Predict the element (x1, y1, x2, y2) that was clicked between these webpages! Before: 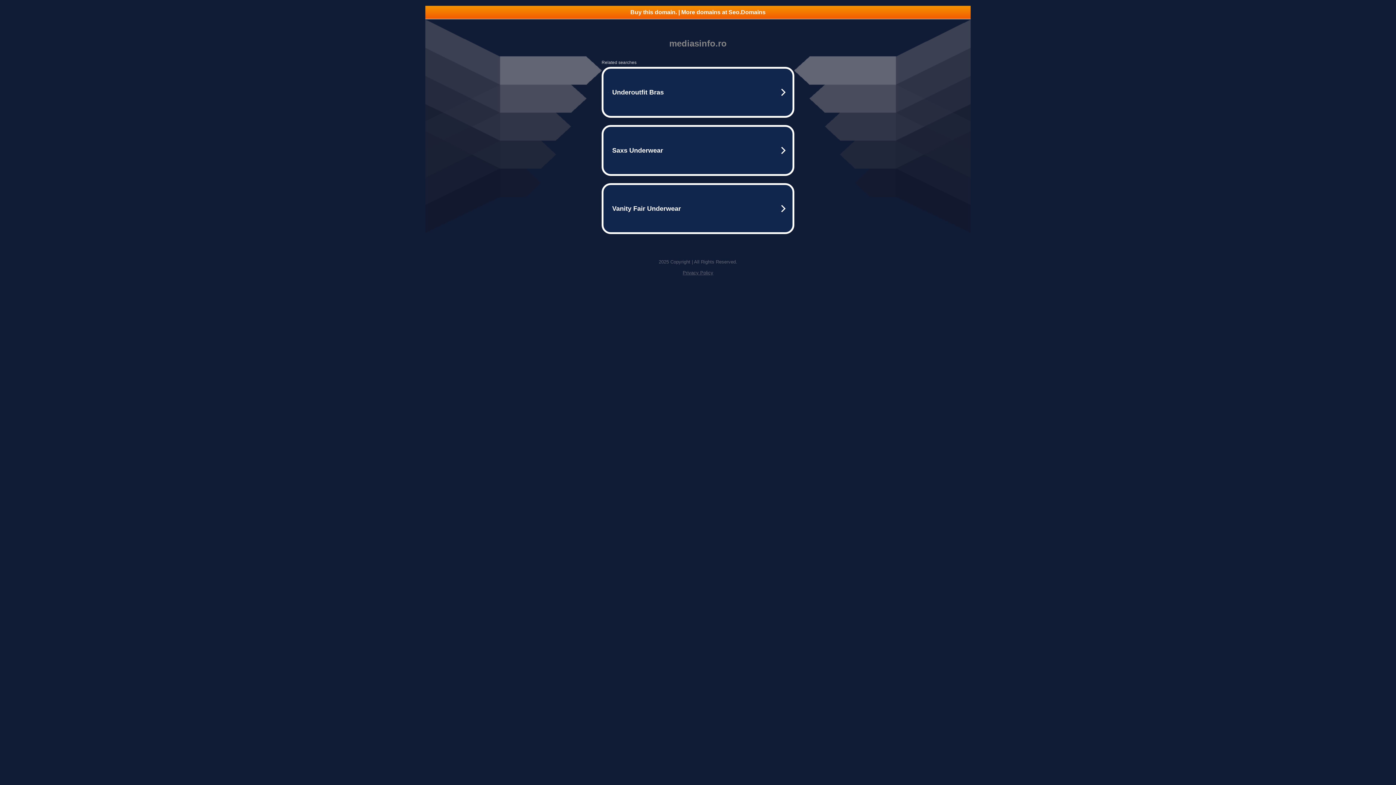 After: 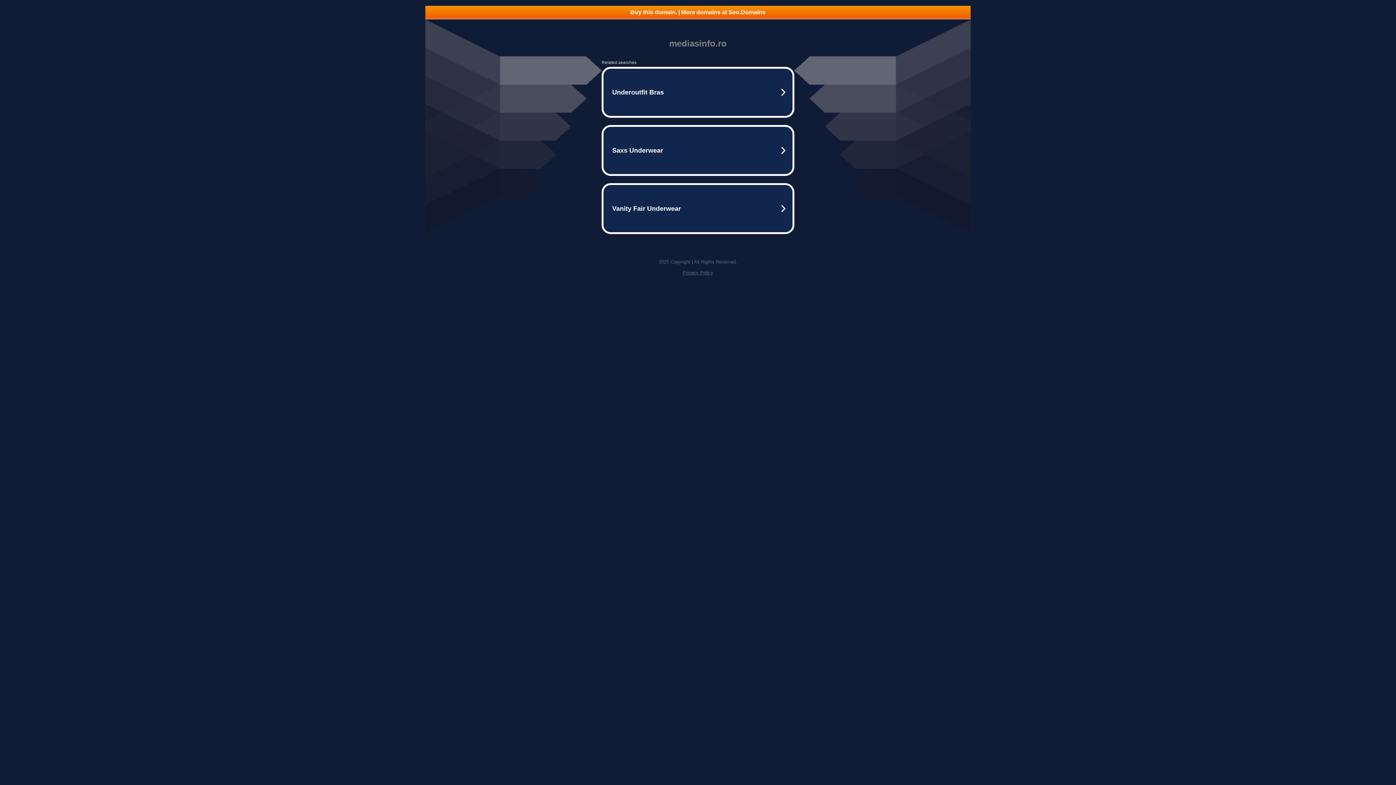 Action: bbox: (425, 5, 970, 18) label: Buy this domain. | More domains at Seo.Domains